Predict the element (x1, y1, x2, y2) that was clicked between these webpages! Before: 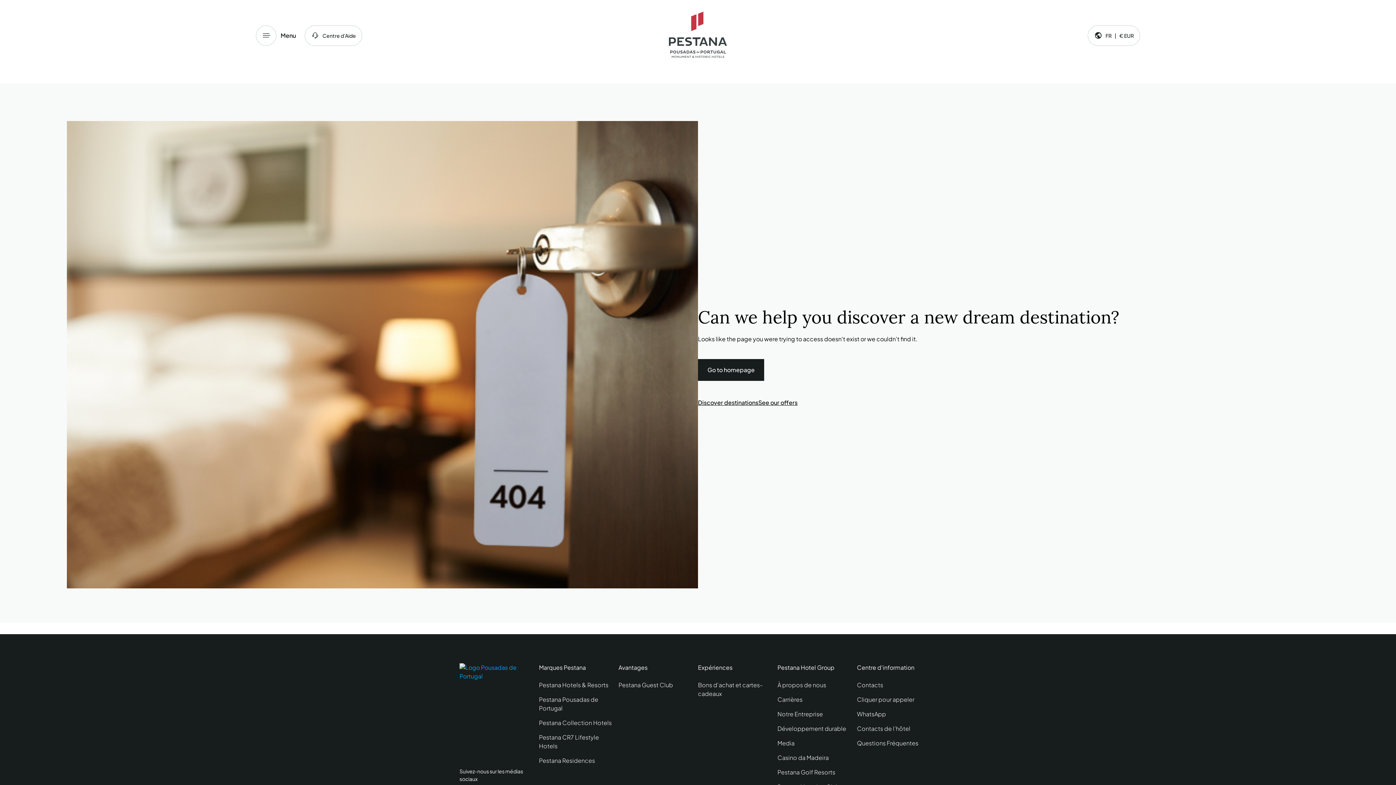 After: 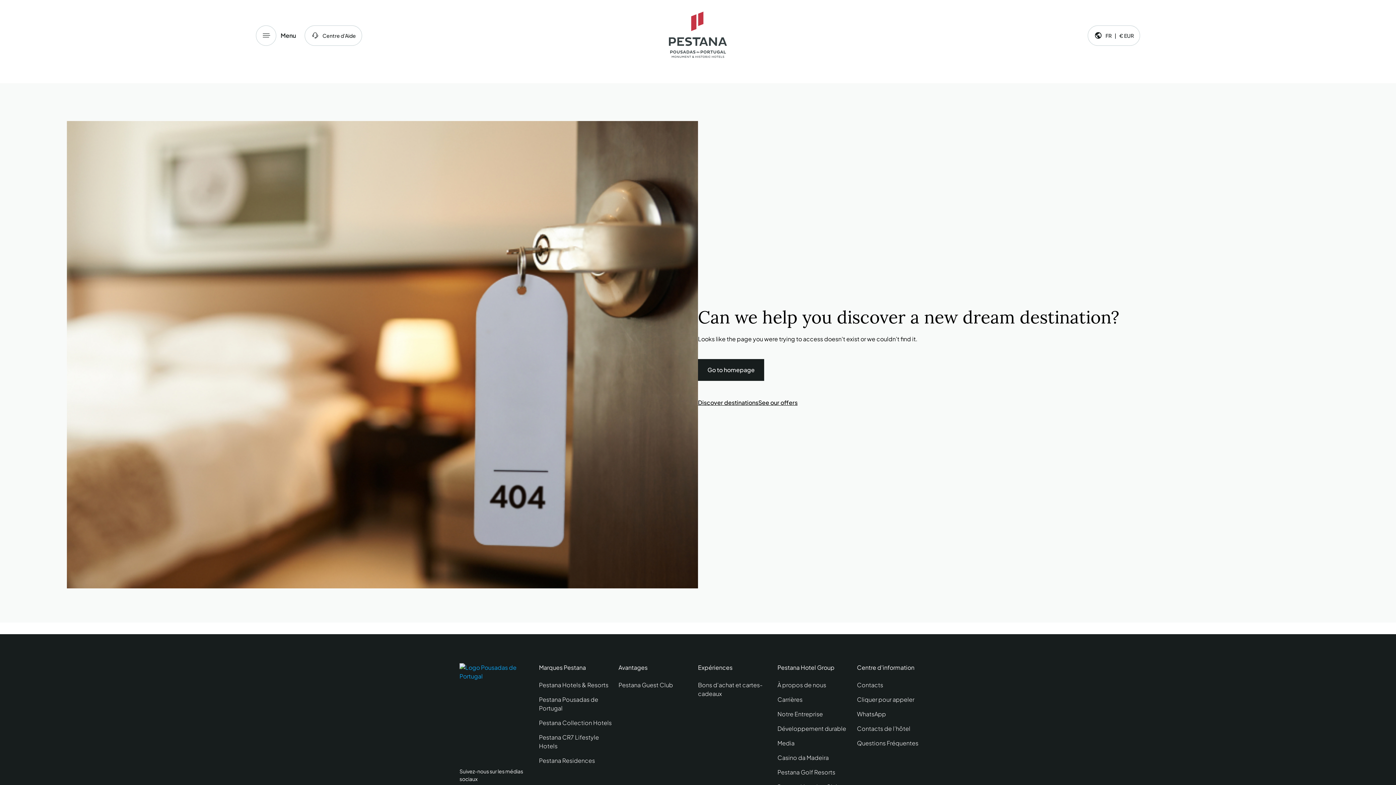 Action: bbox: (777, 710, 857, 718) label: Notre Entreprise